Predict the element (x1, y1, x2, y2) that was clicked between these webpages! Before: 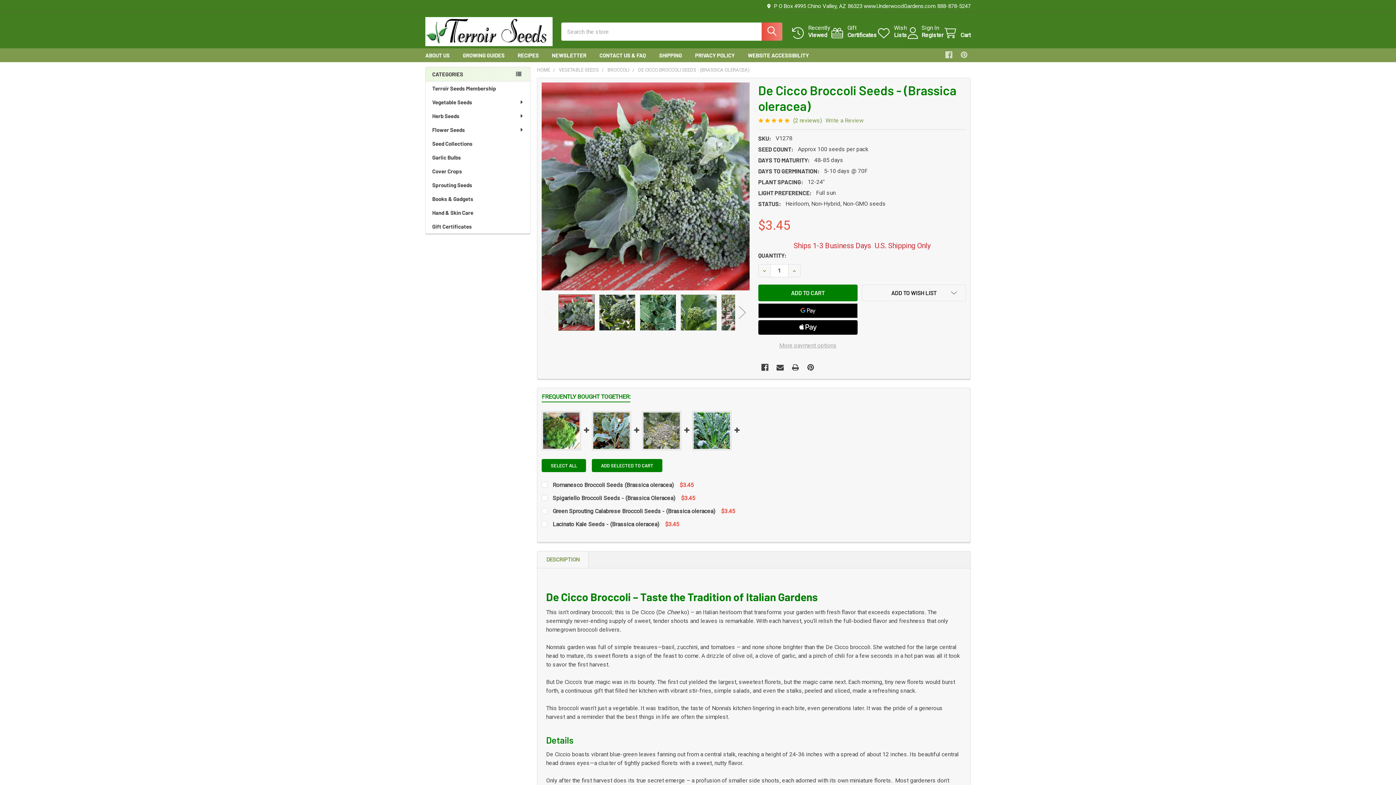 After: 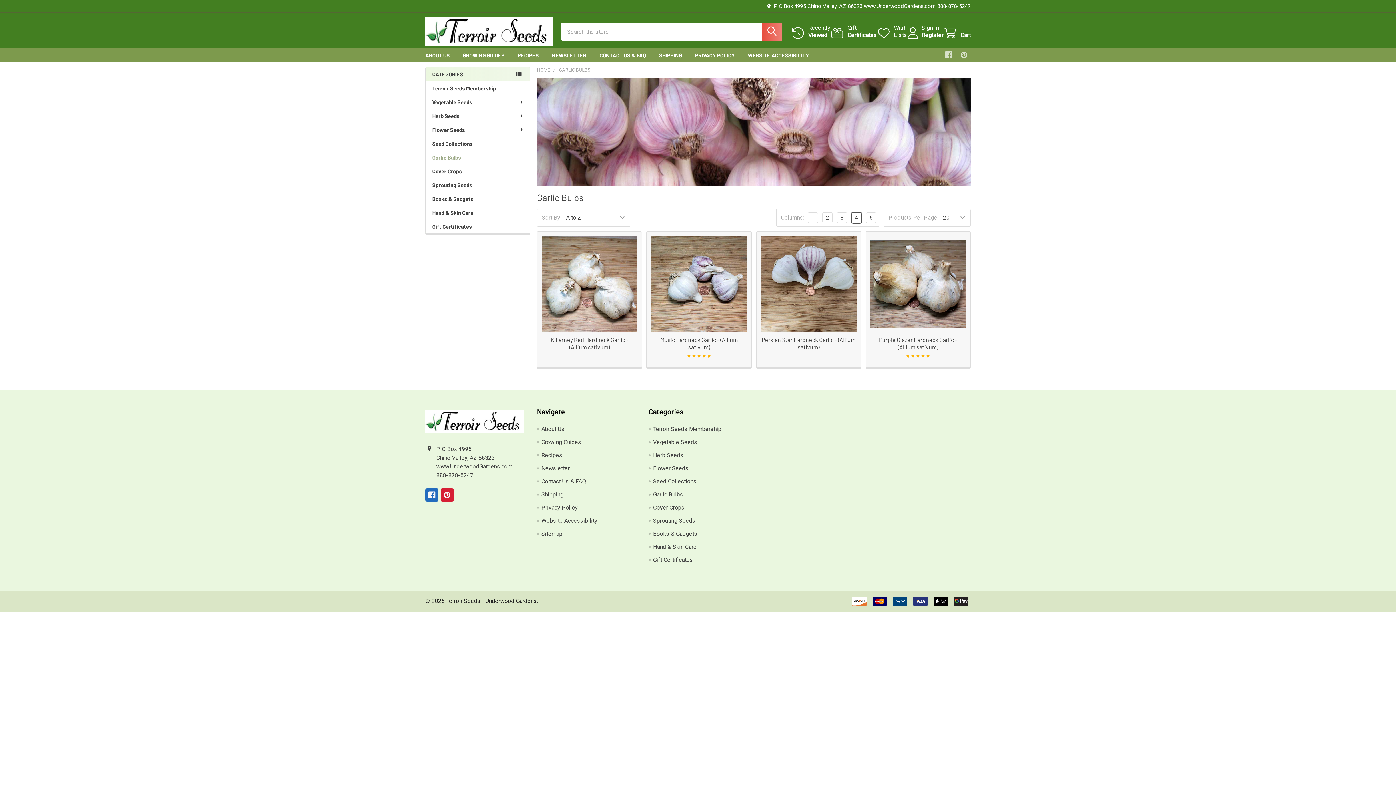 Action: bbox: (425, 150, 530, 164) label: Garlic Bulbs